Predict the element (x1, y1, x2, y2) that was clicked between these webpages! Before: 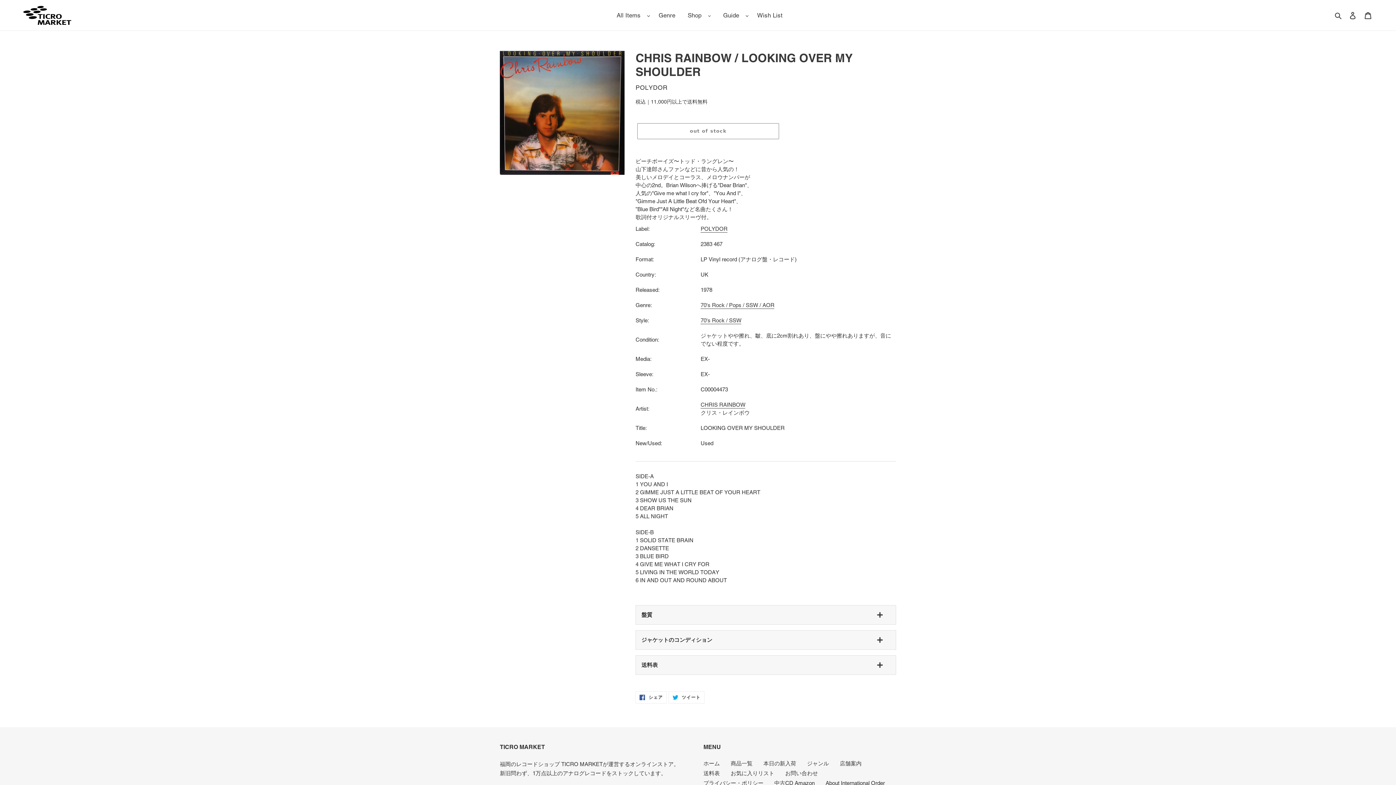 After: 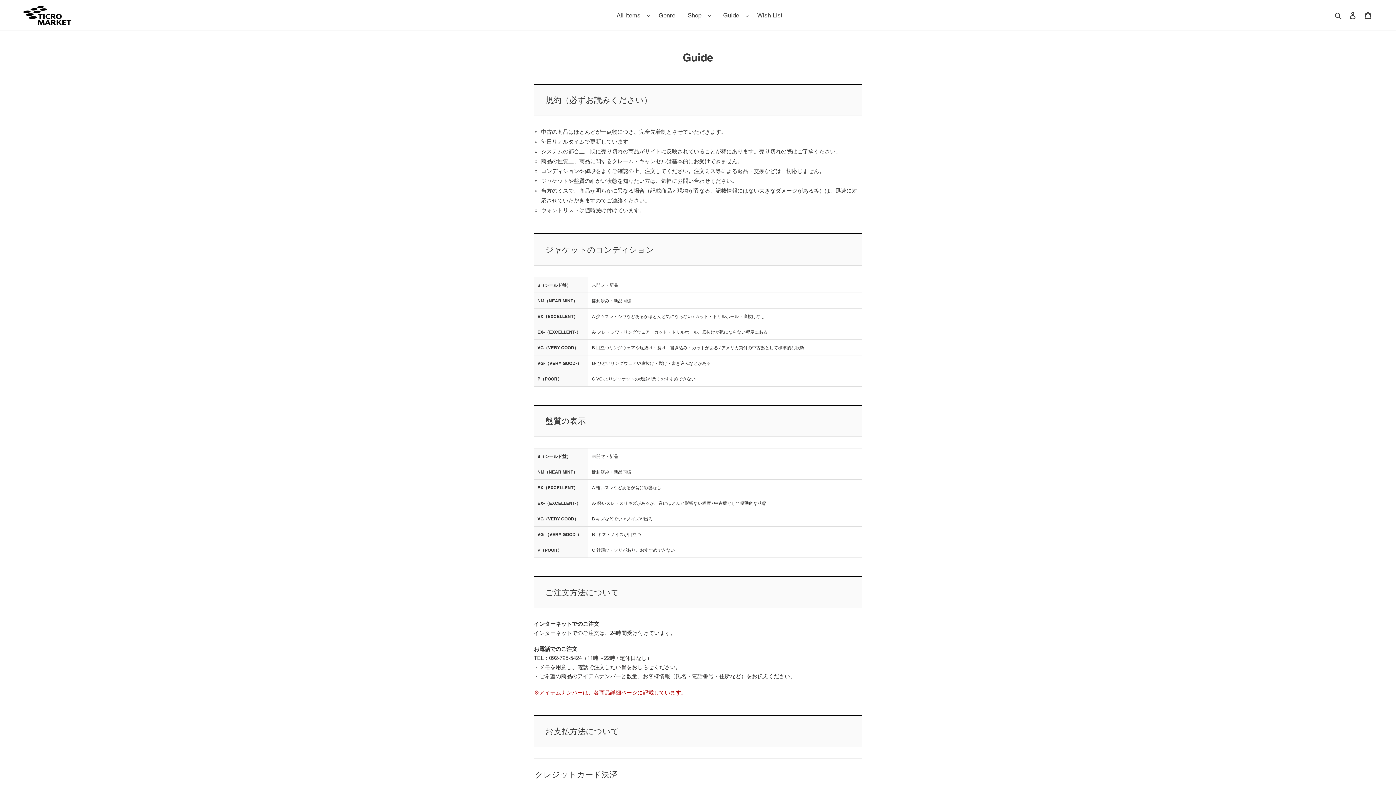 Action: bbox: (719, 11, 743, 19) label: Guide